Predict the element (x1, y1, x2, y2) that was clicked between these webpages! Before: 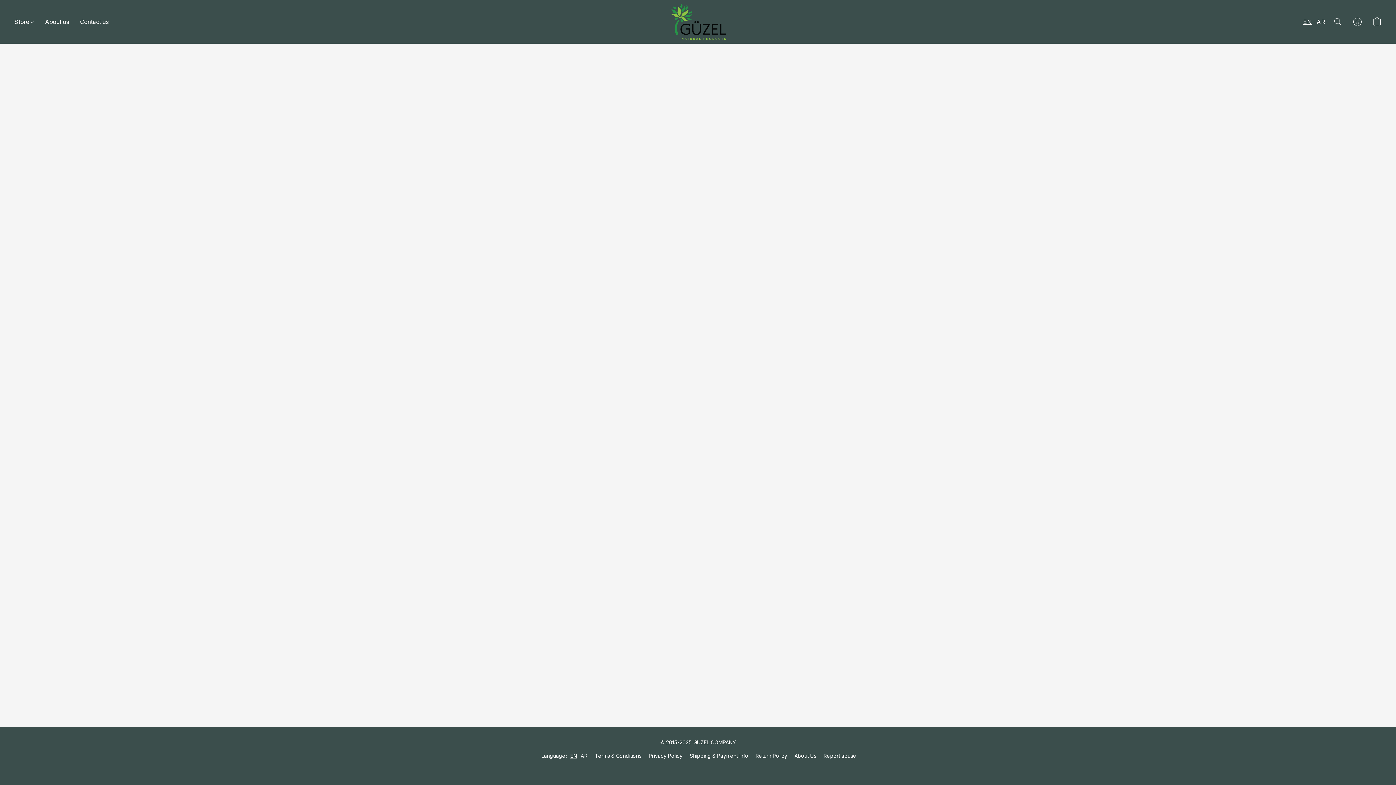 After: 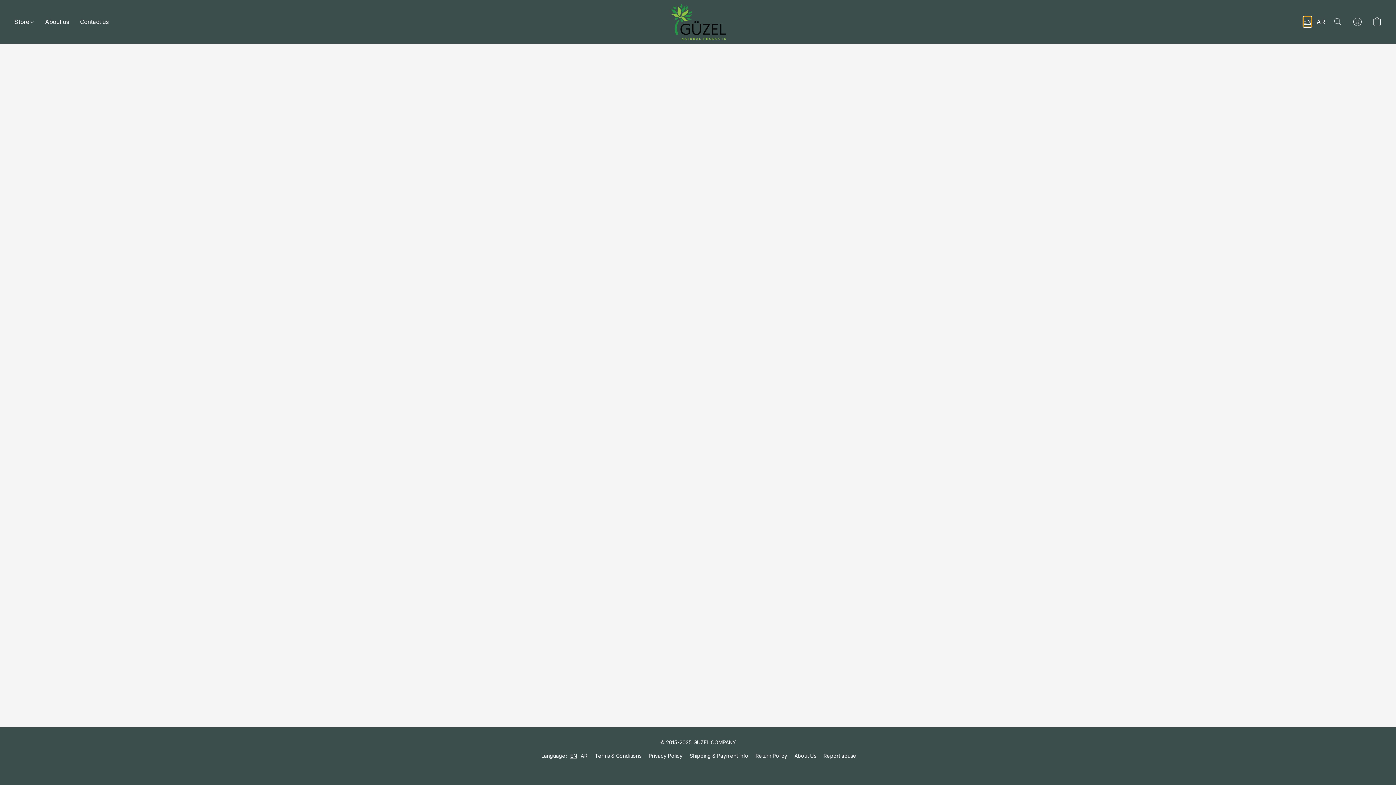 Action: bbox: (1303, 16, 1311, 26) label: EN